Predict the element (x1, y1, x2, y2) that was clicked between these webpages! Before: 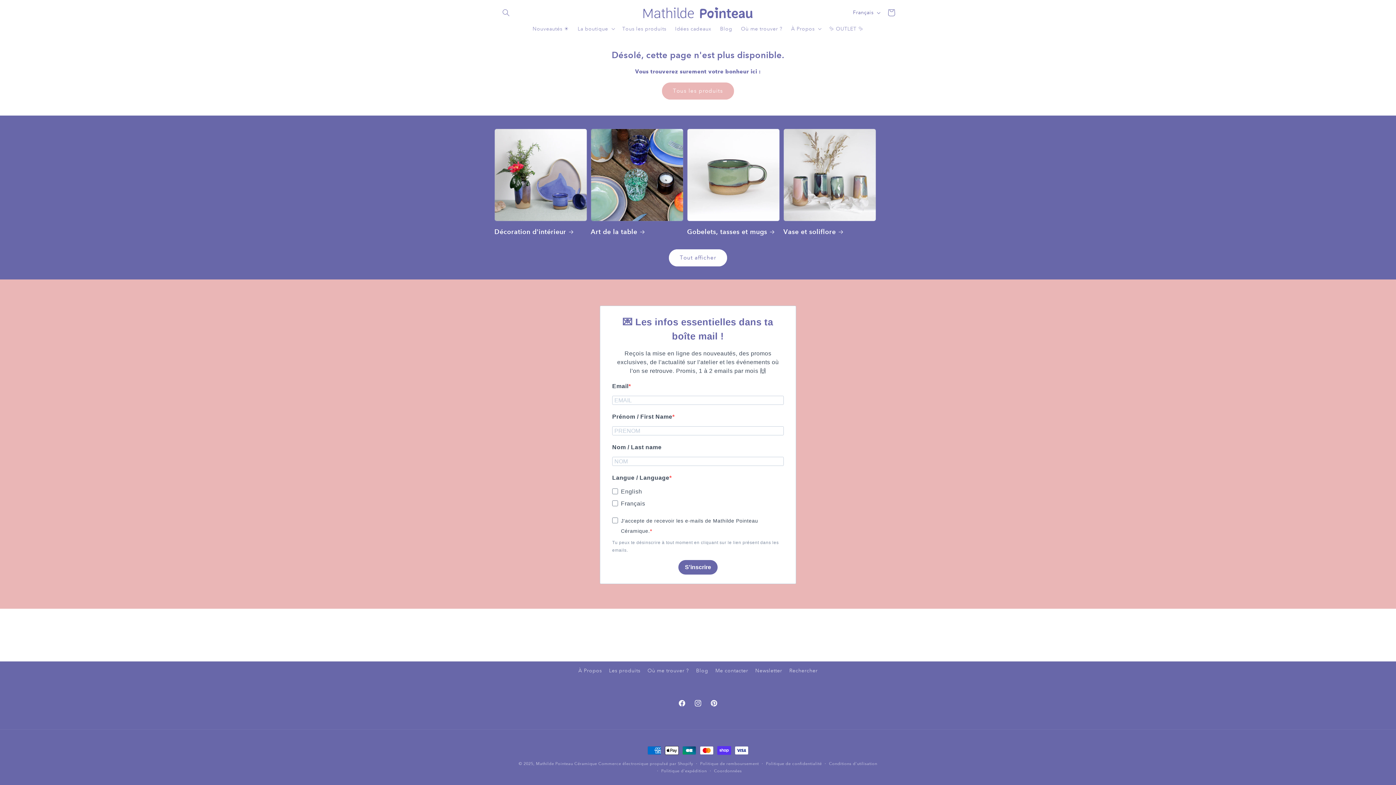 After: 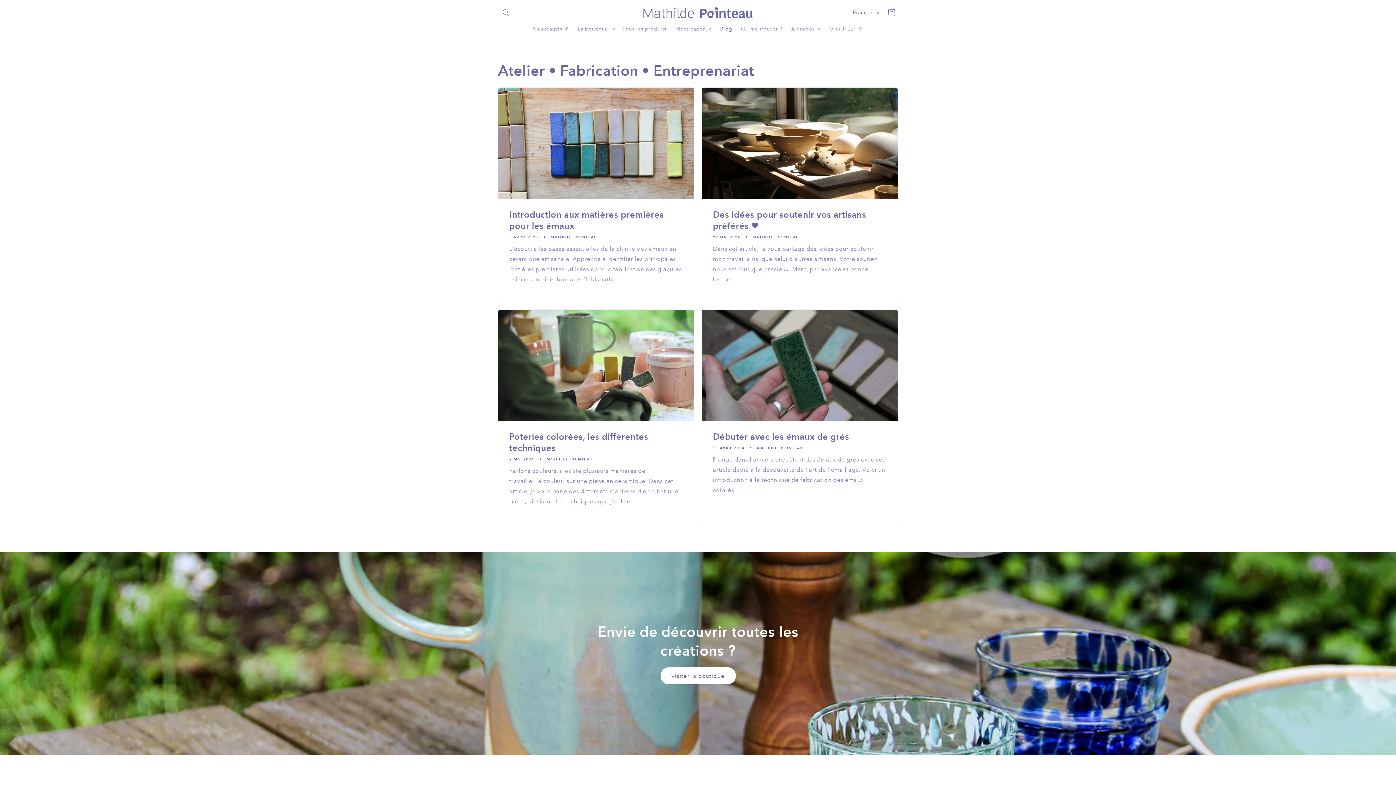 Action: label: Blog bbox: (696, 664, 708, 677)